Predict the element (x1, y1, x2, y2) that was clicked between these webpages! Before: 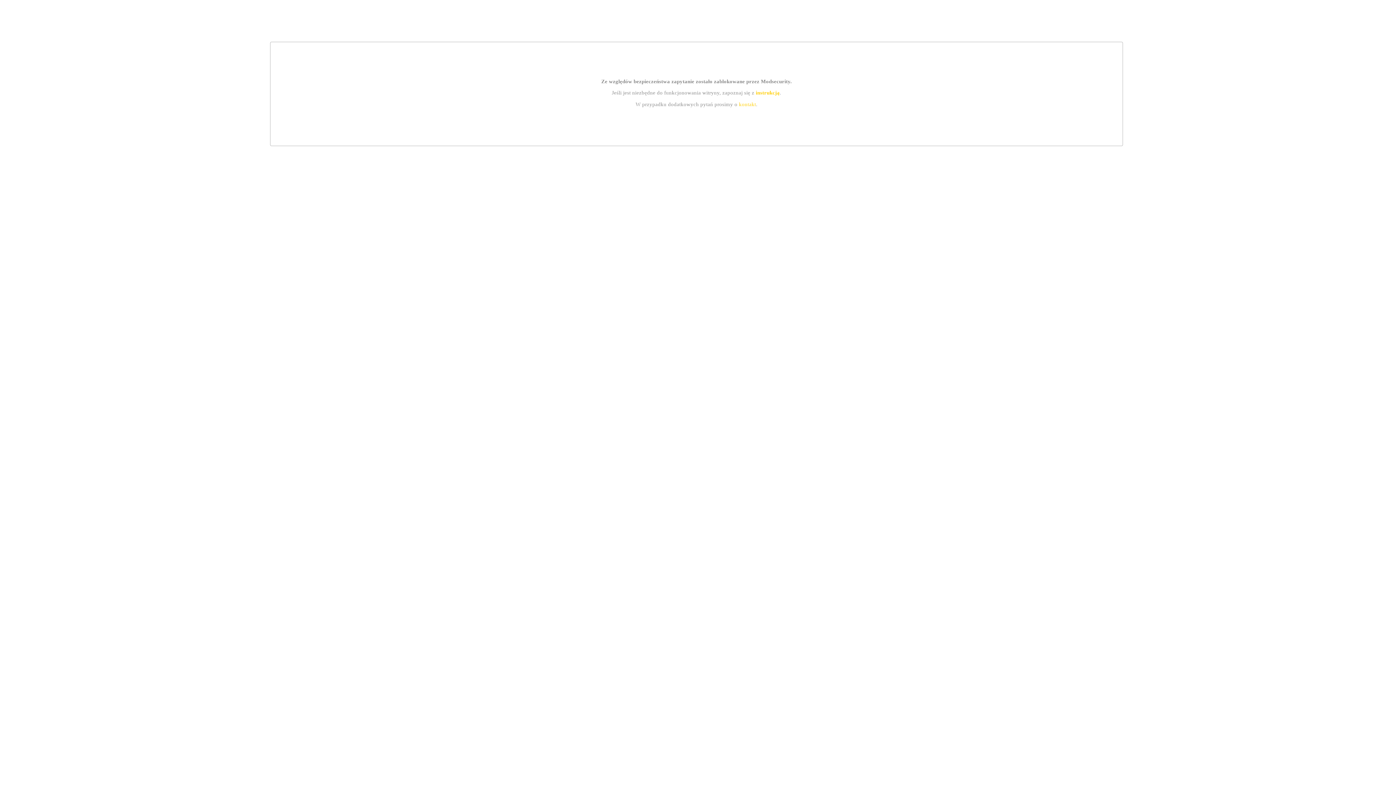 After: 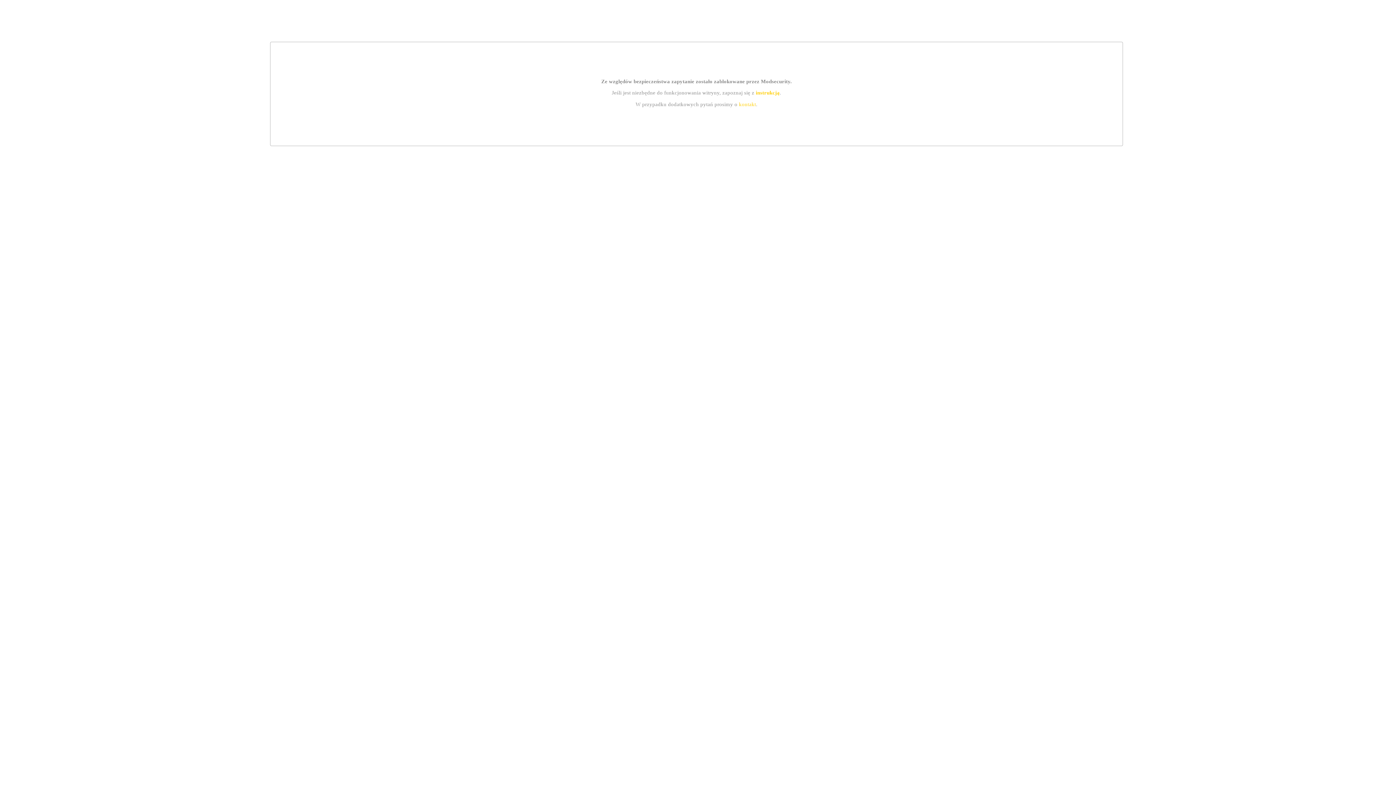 Action: label: instrukcją bbox: (755, 89, 779, 95)